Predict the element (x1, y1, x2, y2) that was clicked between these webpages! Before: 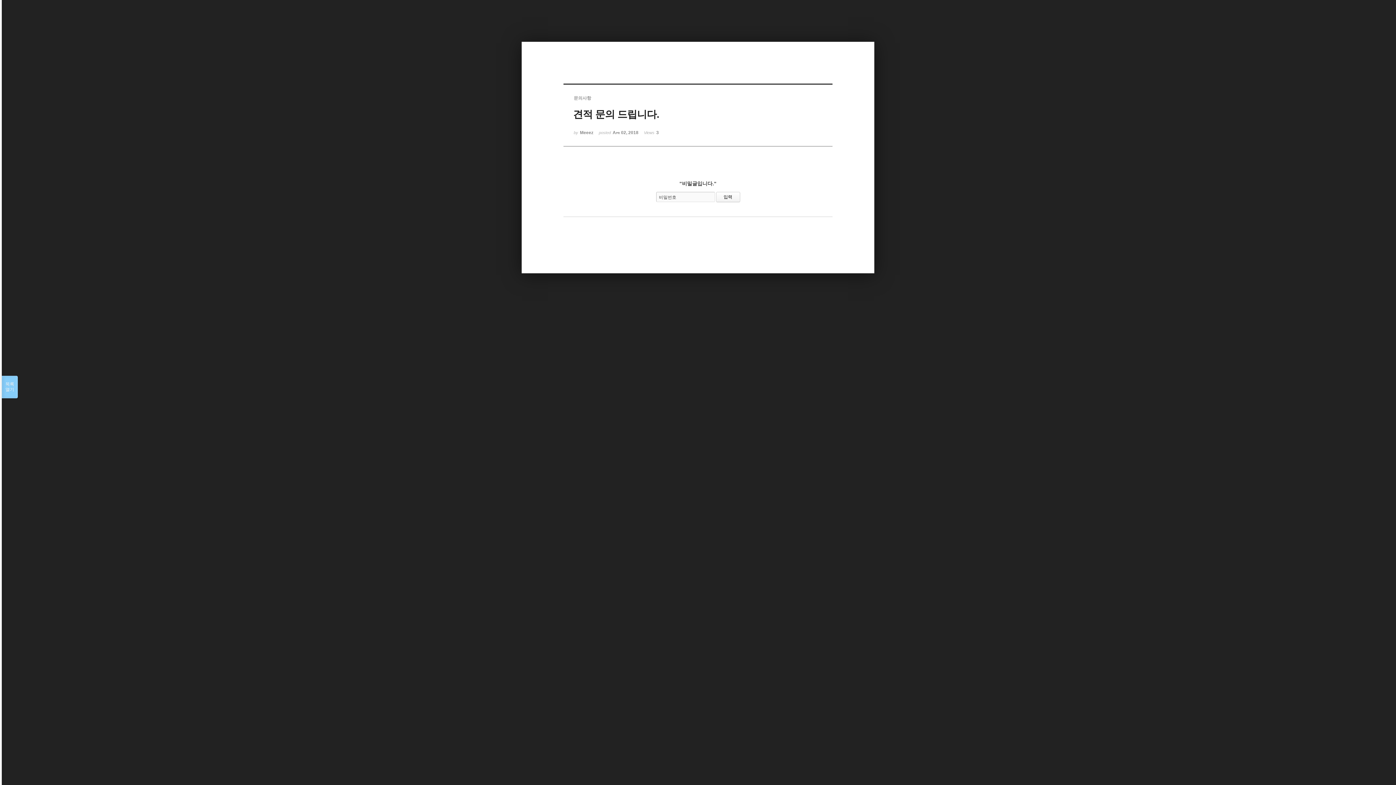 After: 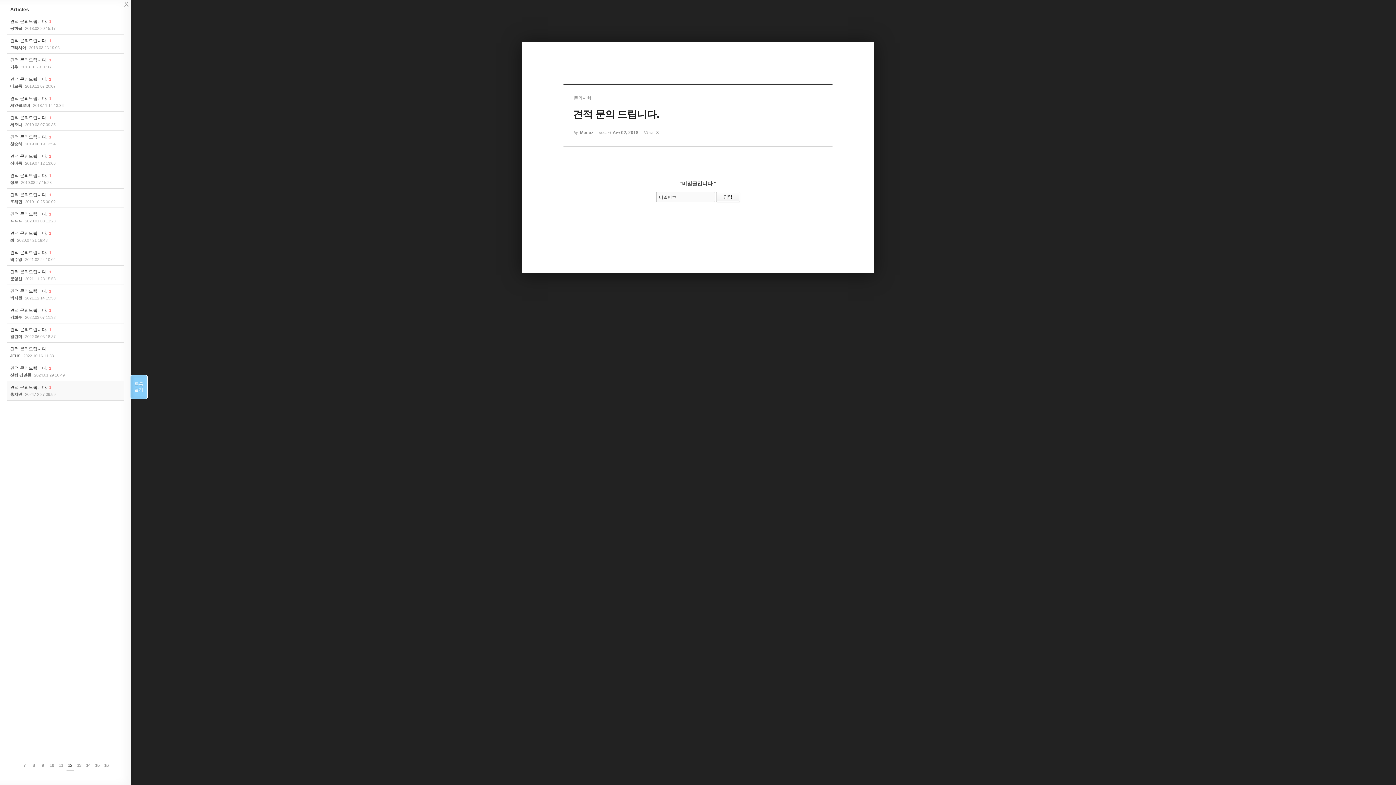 Action: bbox: (1, 376, 17, 398) label: 목록

열기